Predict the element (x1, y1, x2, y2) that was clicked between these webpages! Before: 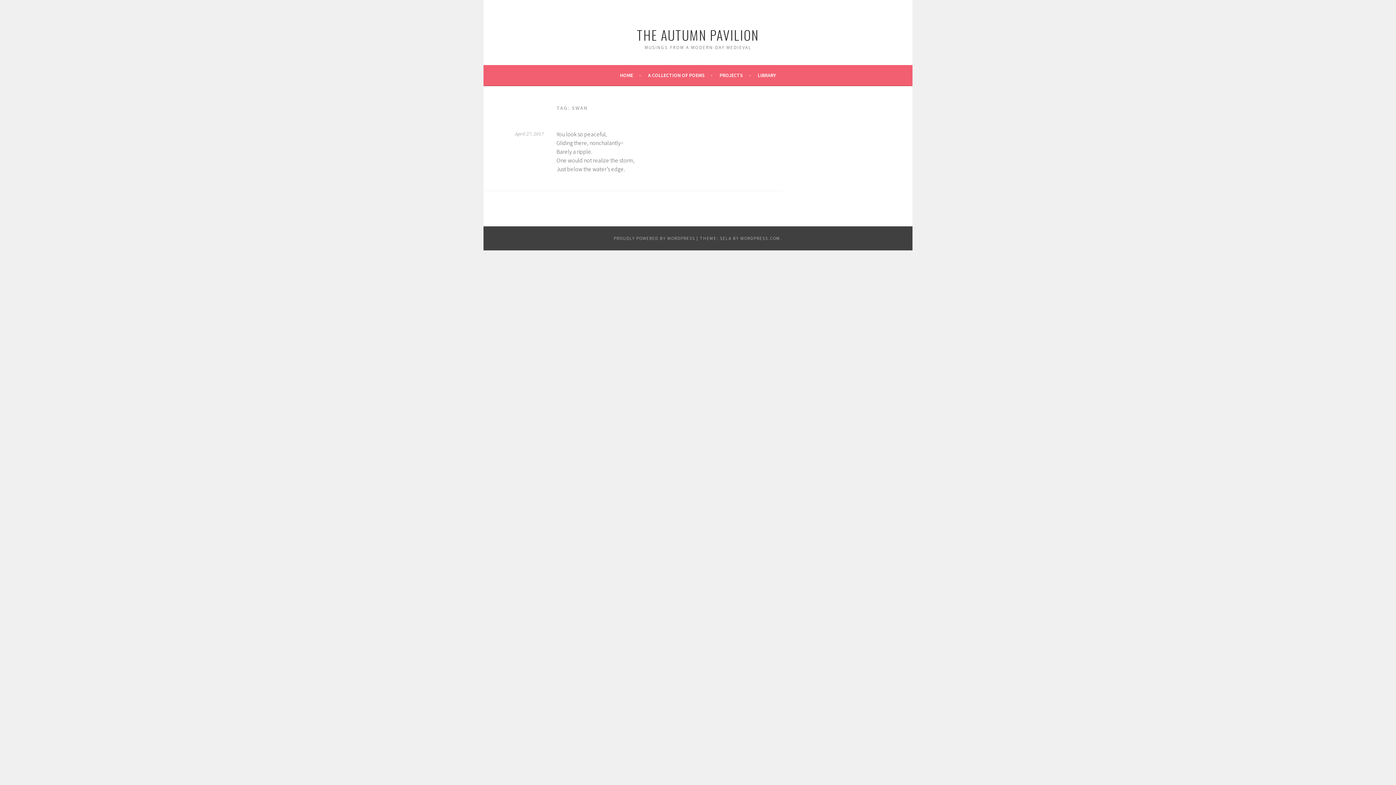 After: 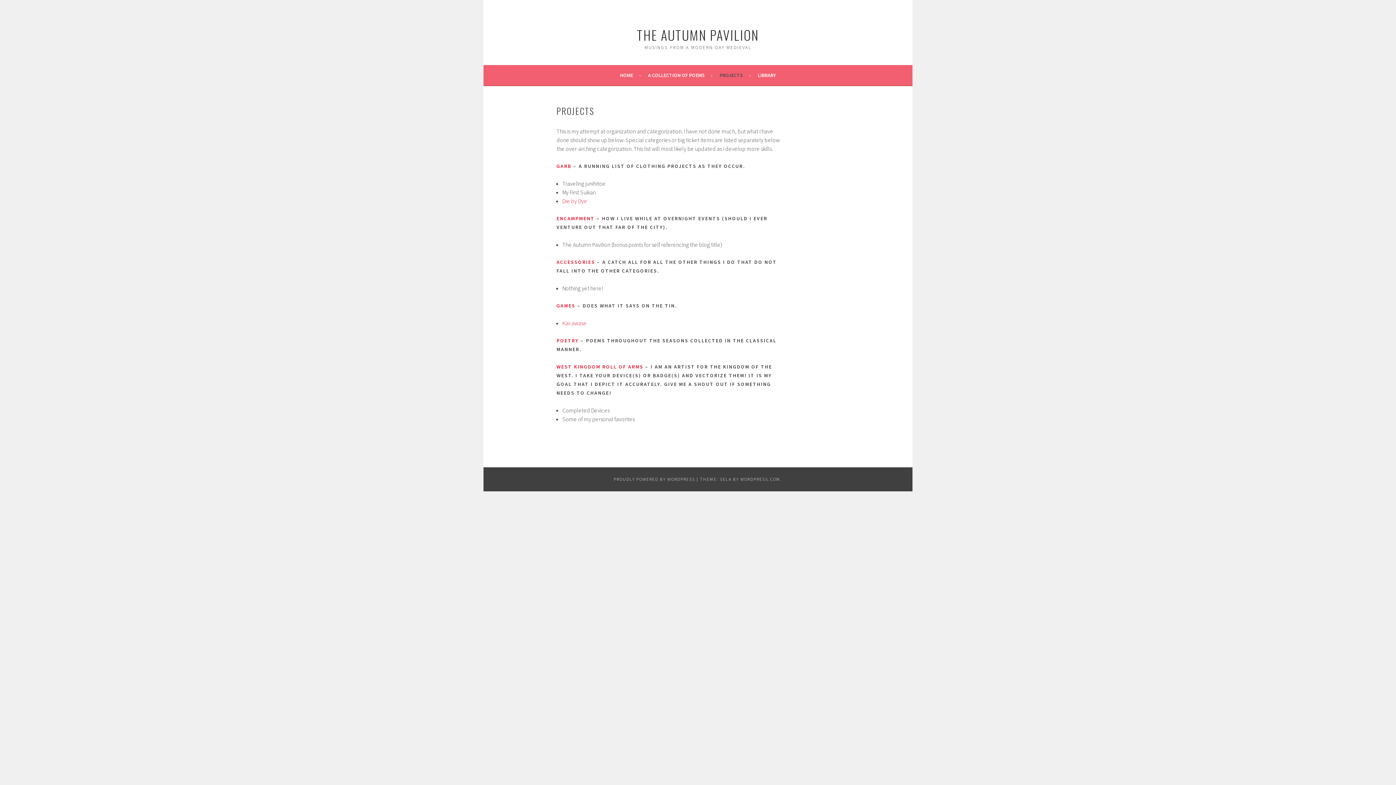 Action: bbox: (719, 70, 751, 79) label: PROJECTS